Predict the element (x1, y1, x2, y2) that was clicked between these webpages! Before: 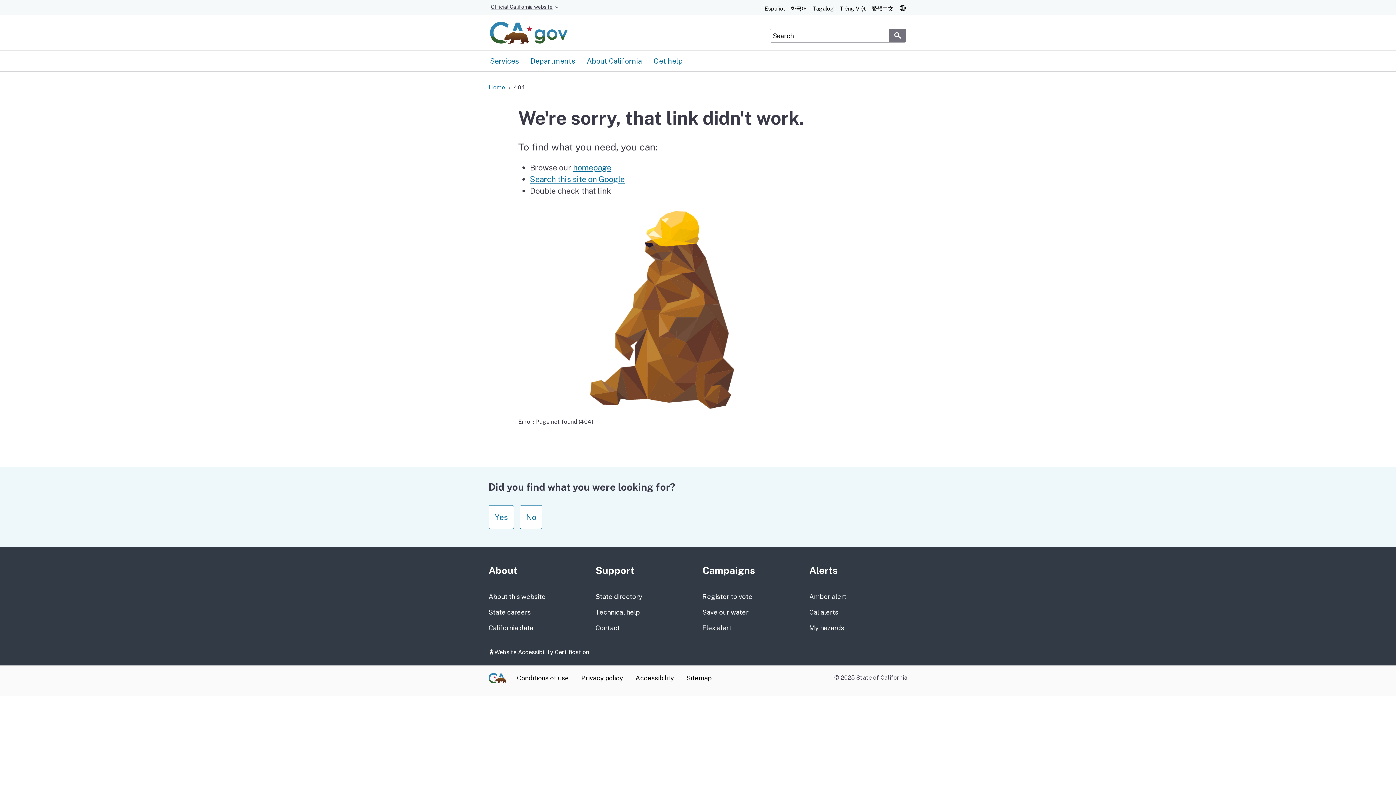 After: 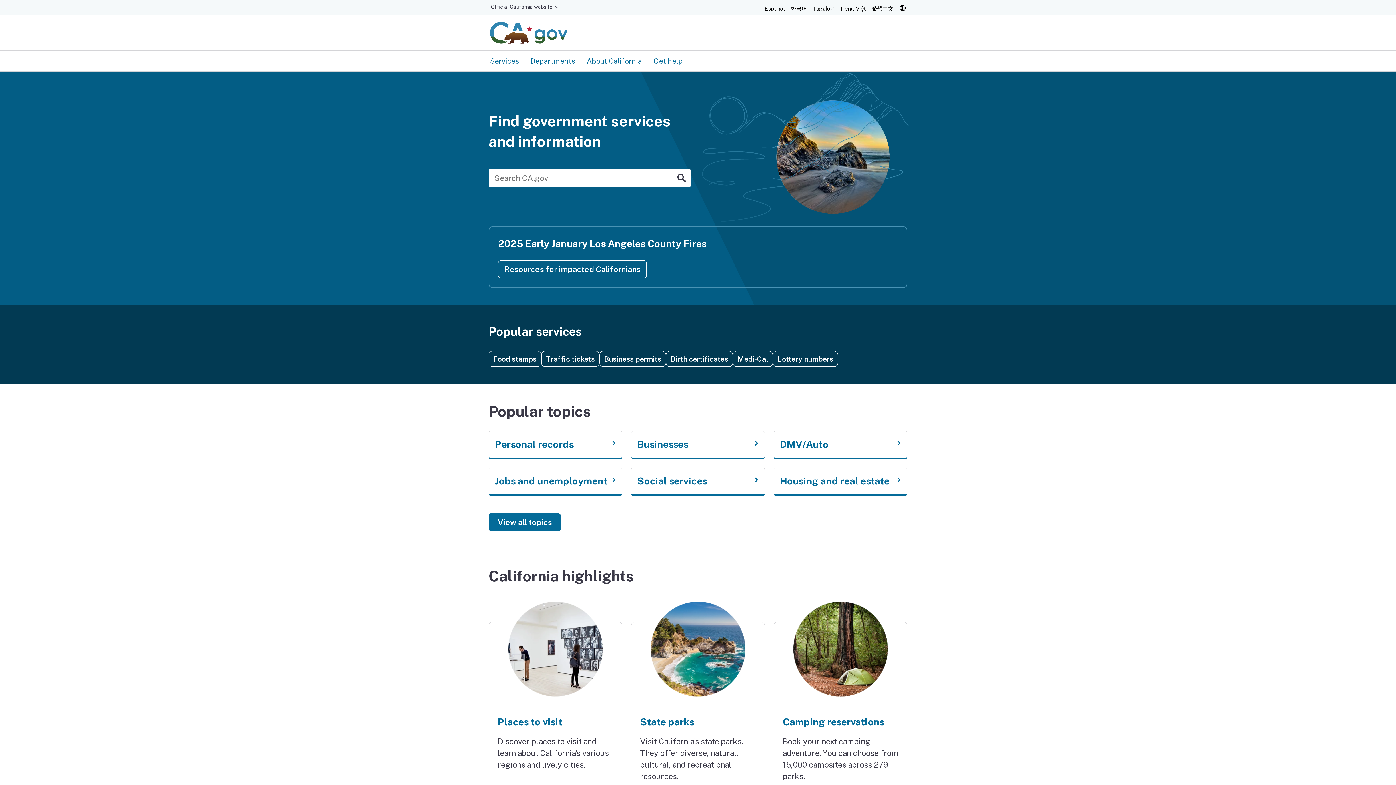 Action: bbox: (490, 21, 568, 44)